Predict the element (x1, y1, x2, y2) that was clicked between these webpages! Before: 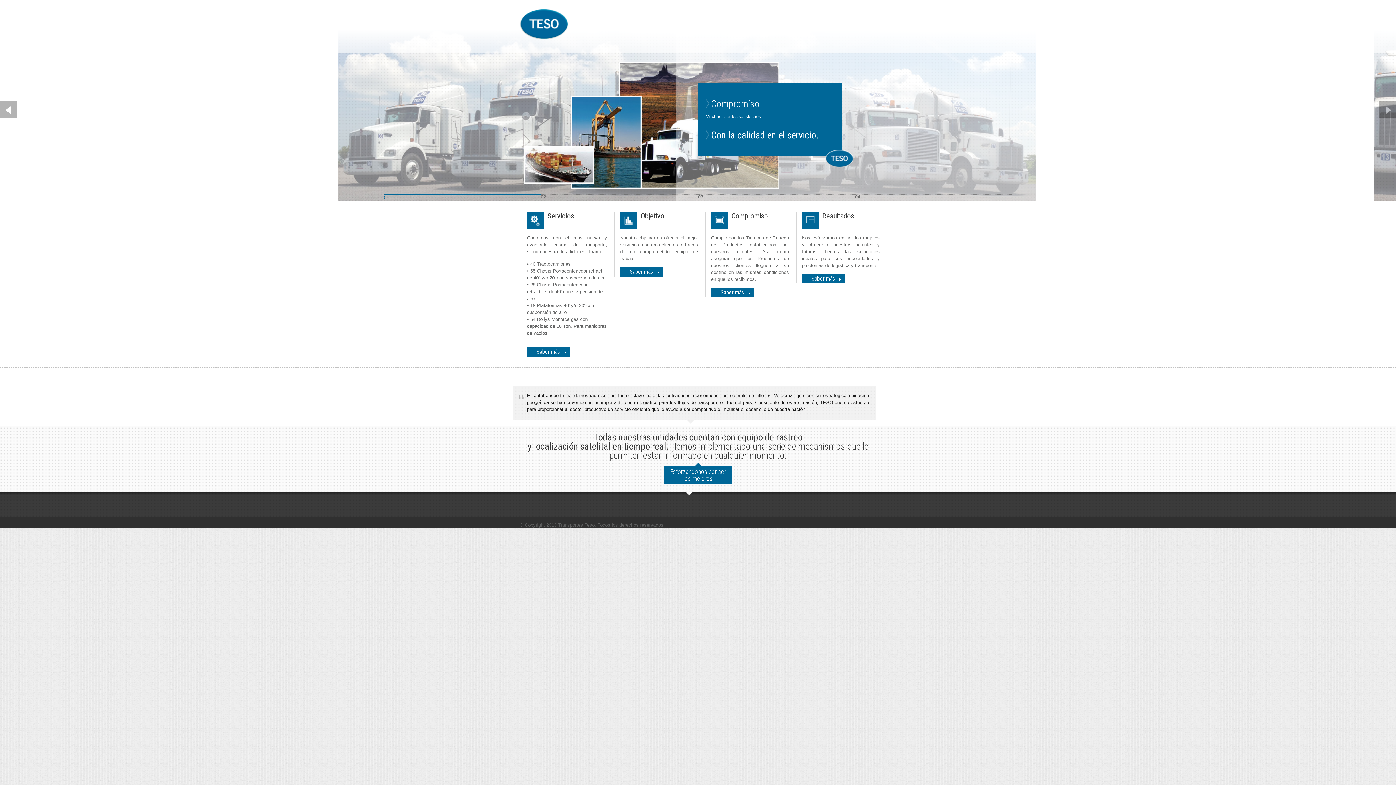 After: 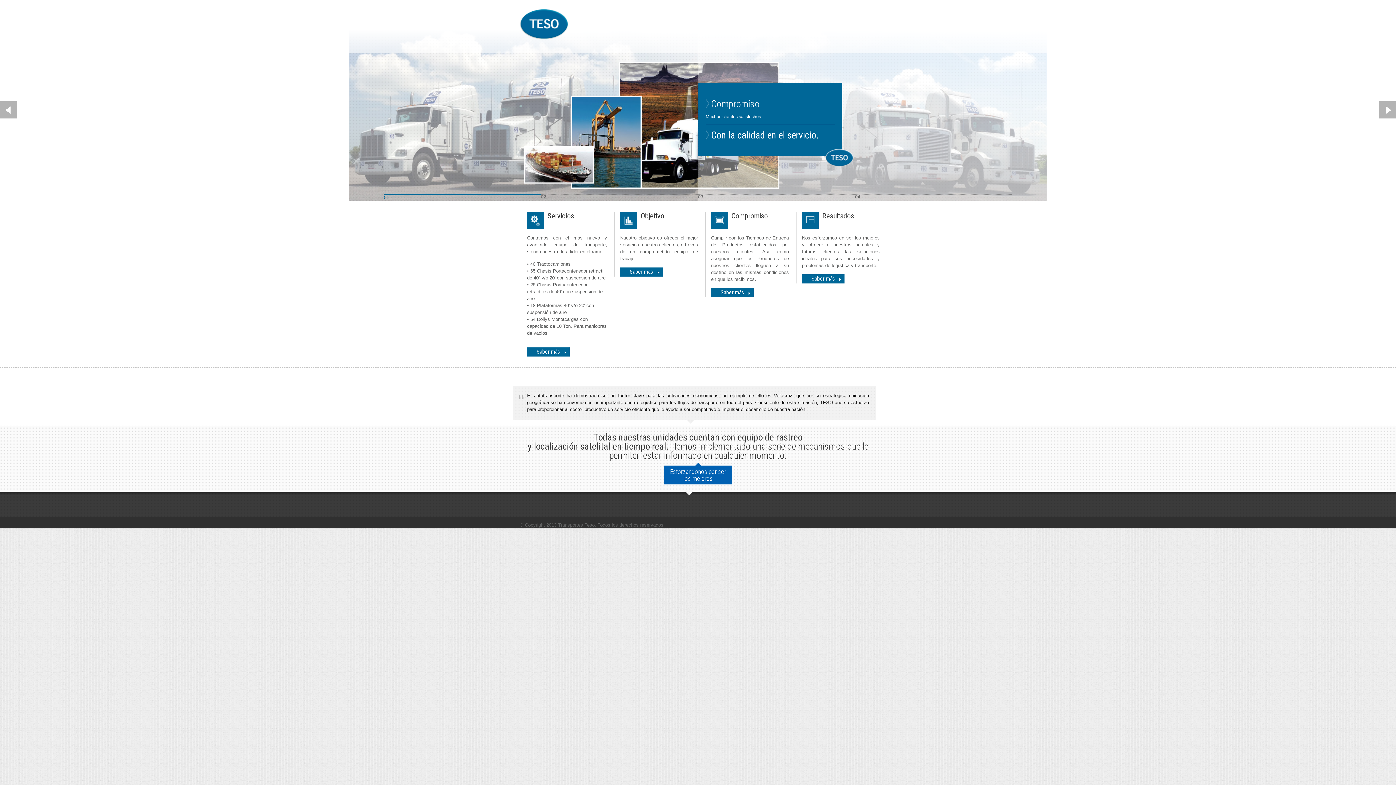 Action: label: Esforzandonos por ser los mejores bbox: (664, 465, 732, 484)